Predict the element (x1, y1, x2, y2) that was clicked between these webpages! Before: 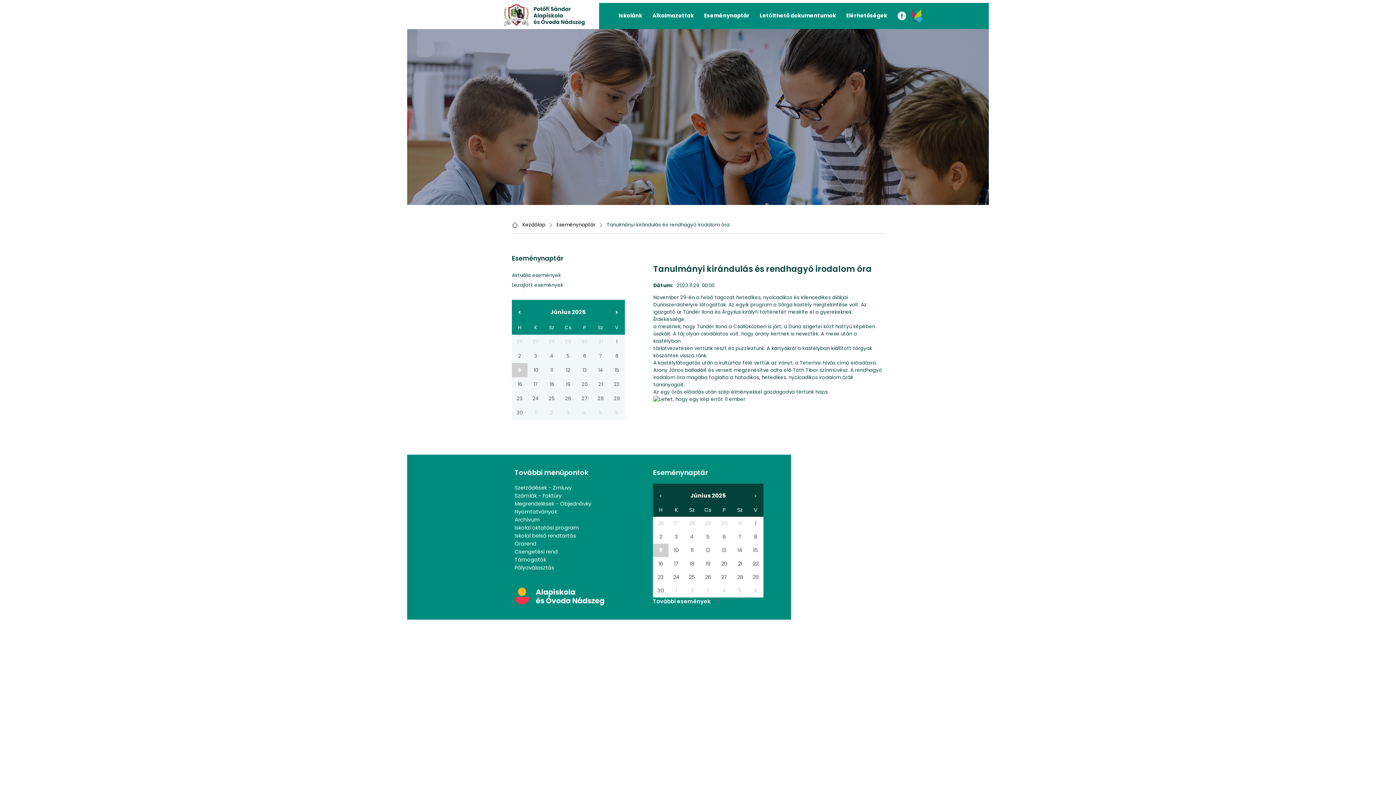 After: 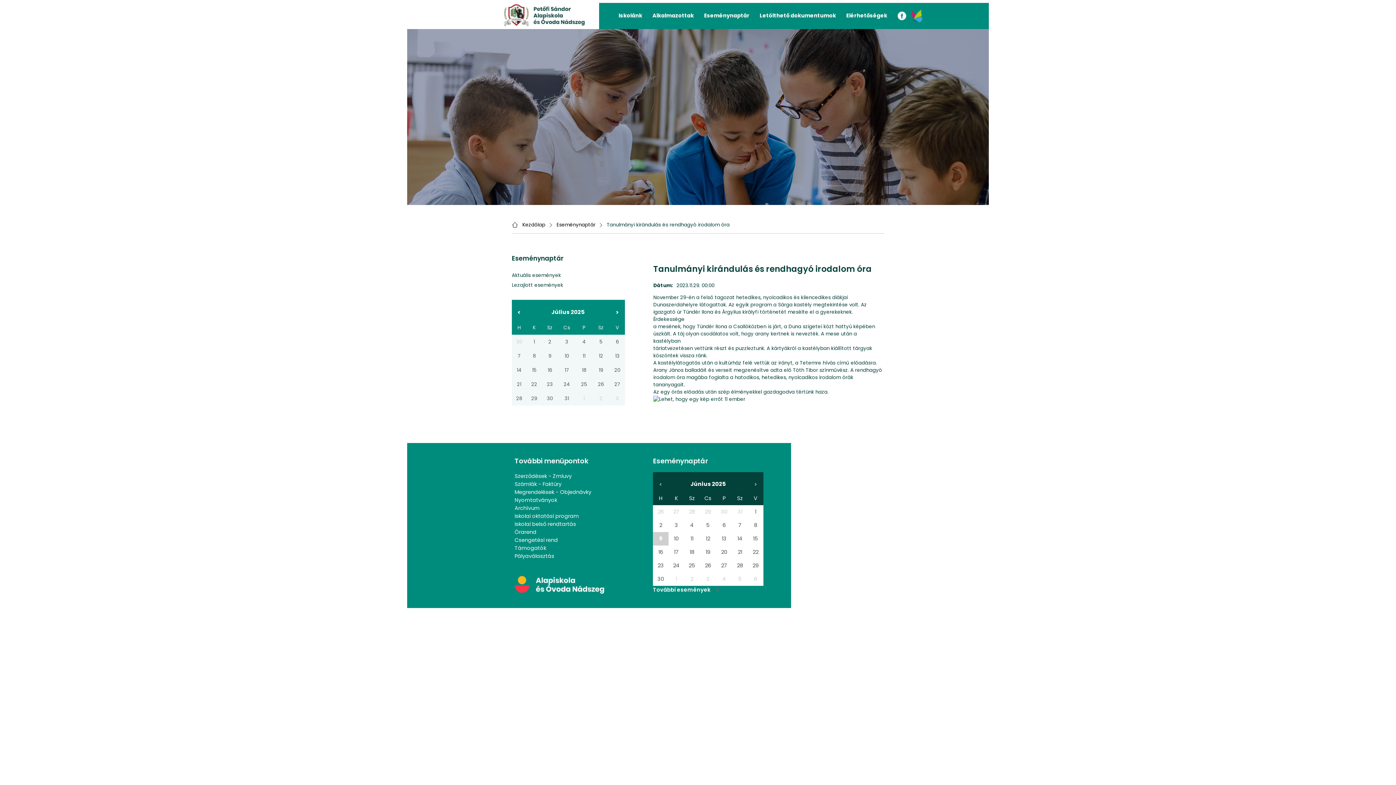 Action: bbox: (615, 308, 618, 316) label: >